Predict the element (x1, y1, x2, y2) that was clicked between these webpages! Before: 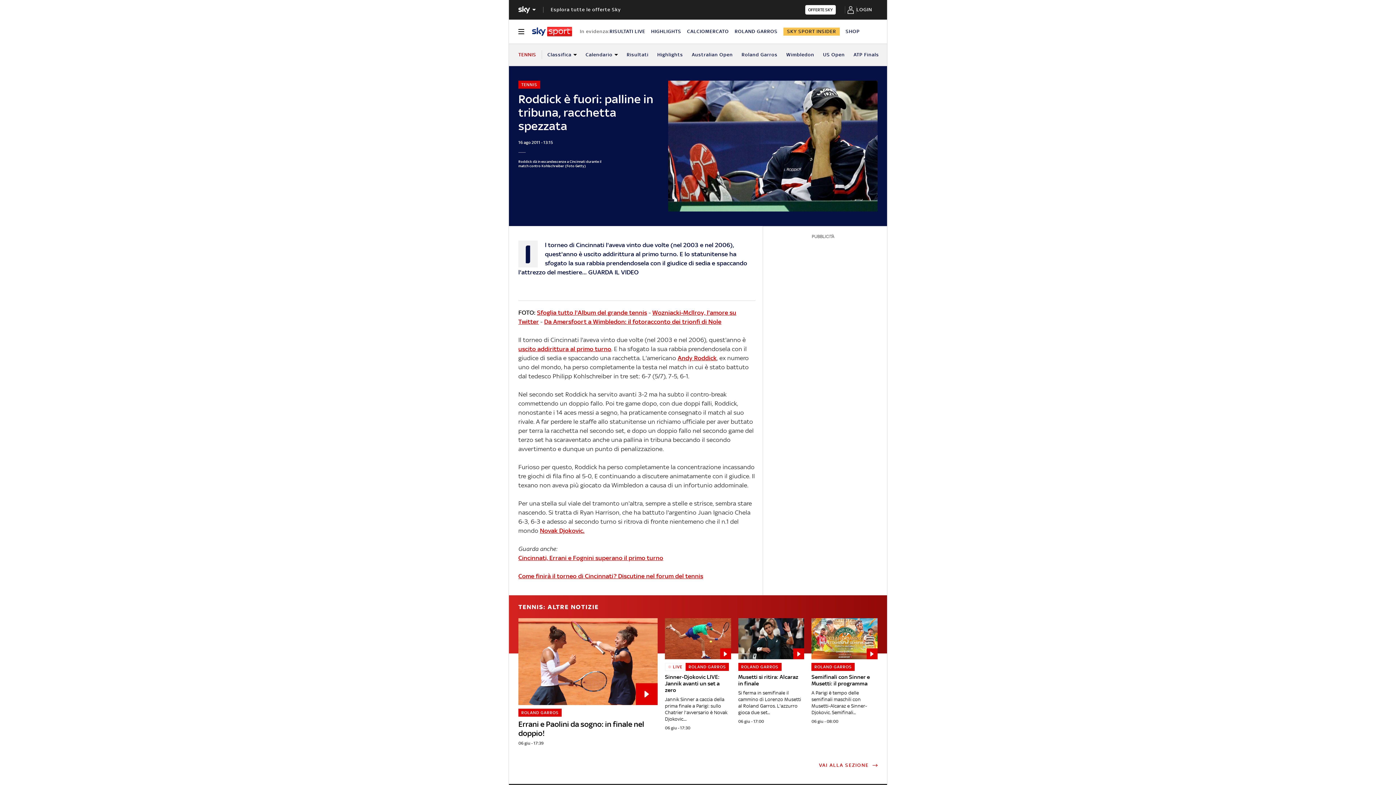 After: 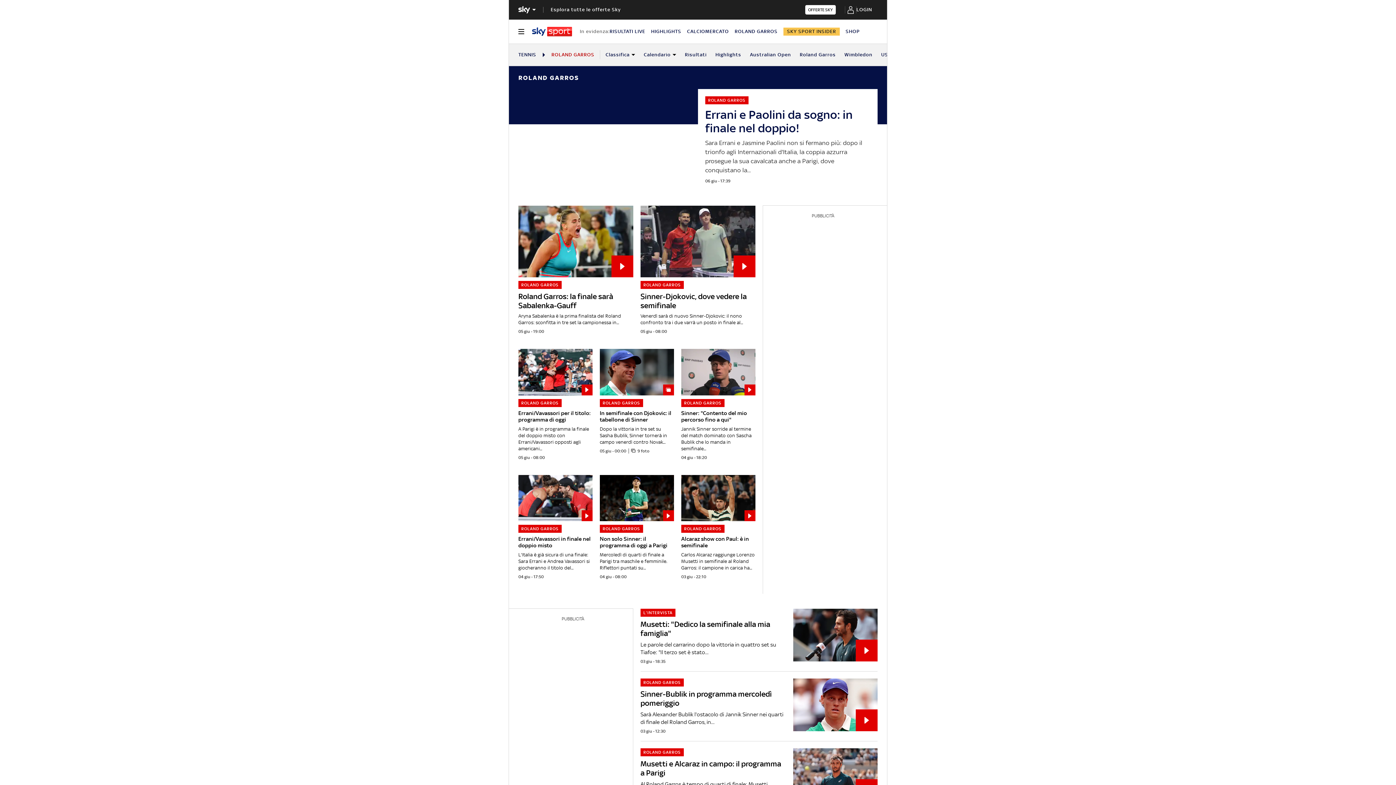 Action: bbox: (741, 43, 777, 65) label: Roland Garros